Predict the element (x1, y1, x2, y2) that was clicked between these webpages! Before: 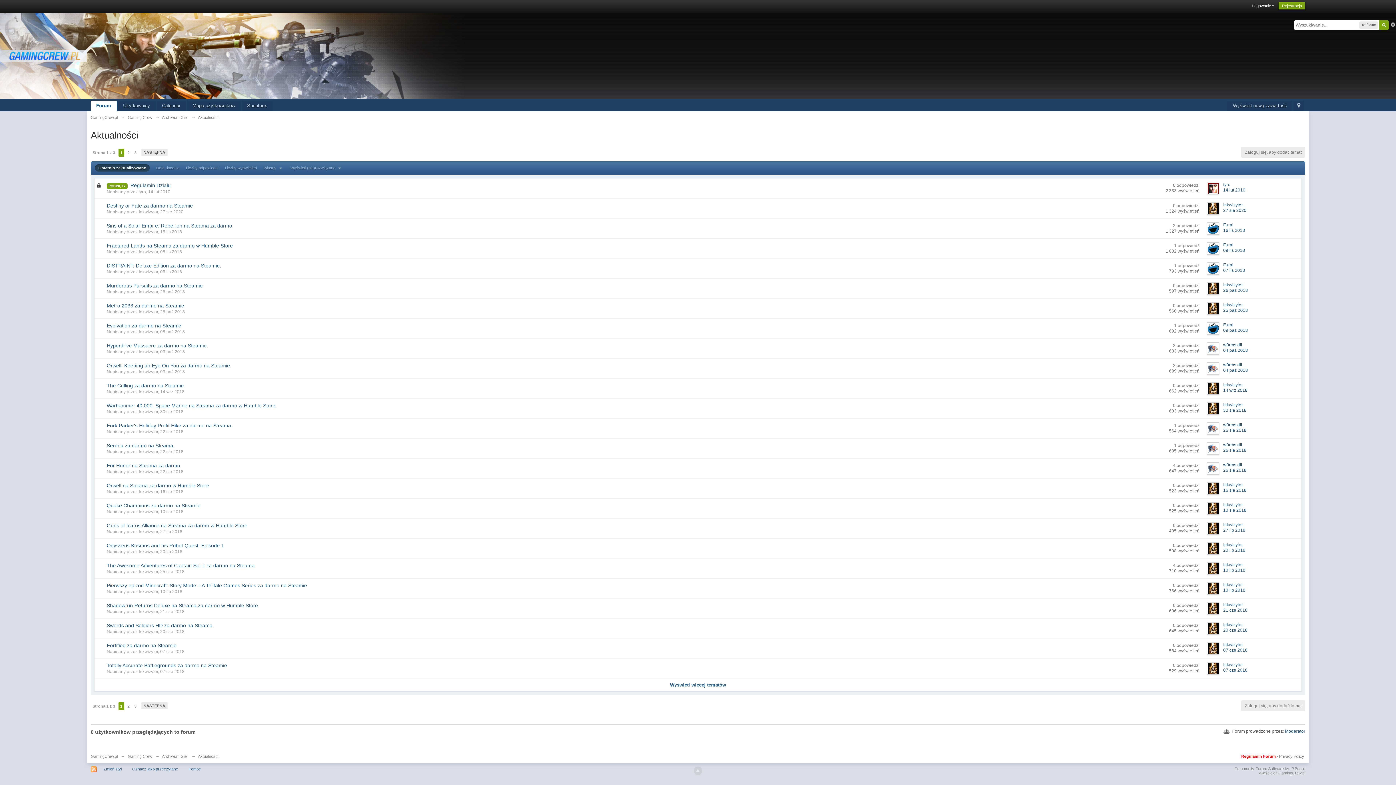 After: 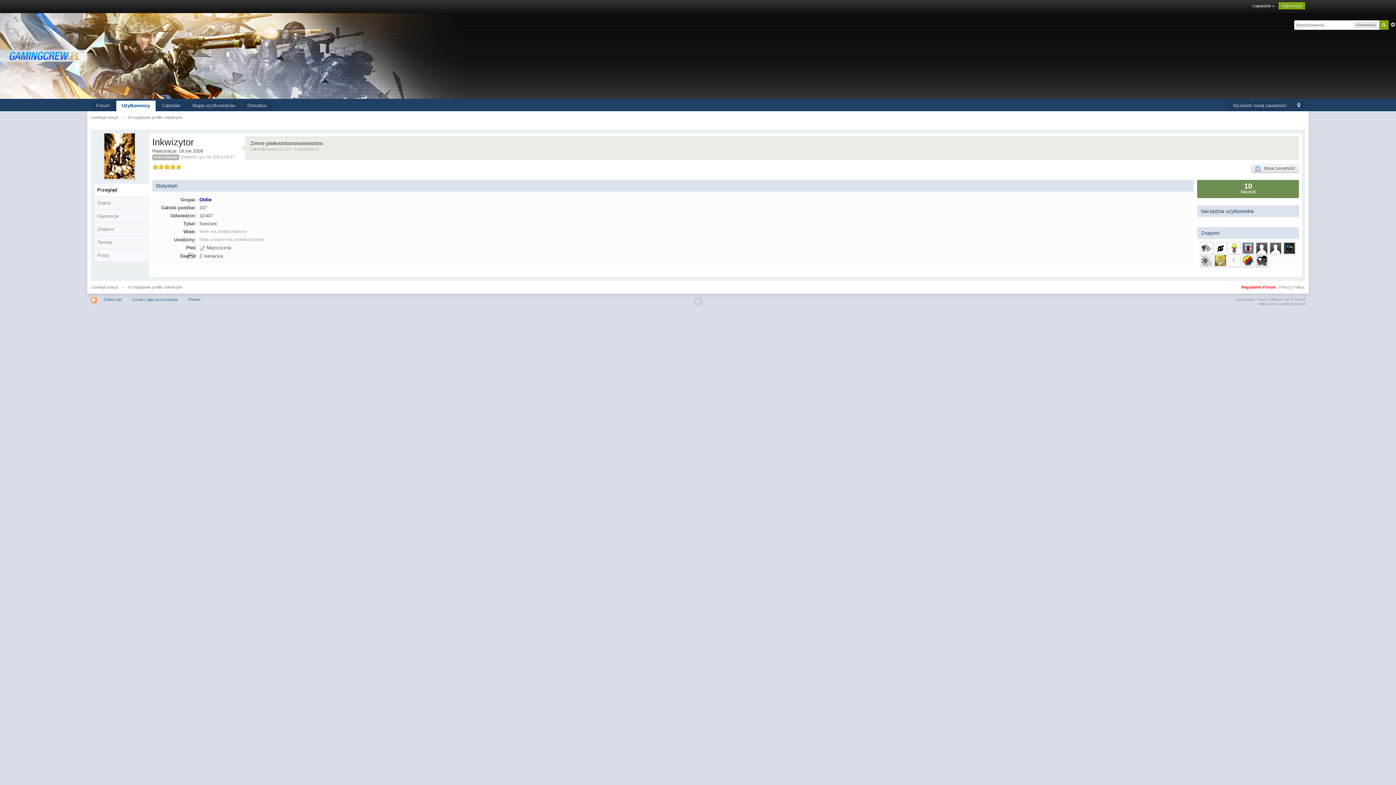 Action: bbox: (138, 289, 158, 294) label: Inkwizytor